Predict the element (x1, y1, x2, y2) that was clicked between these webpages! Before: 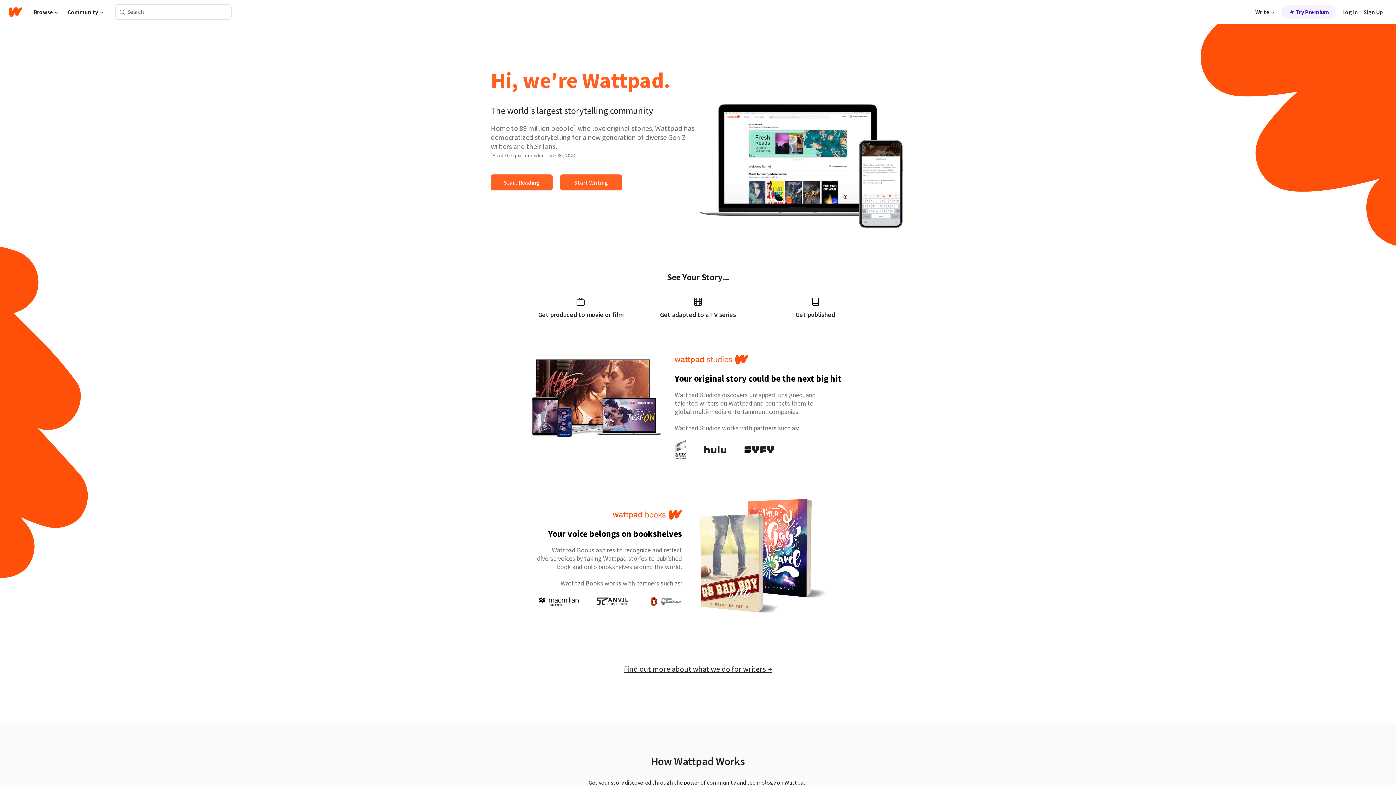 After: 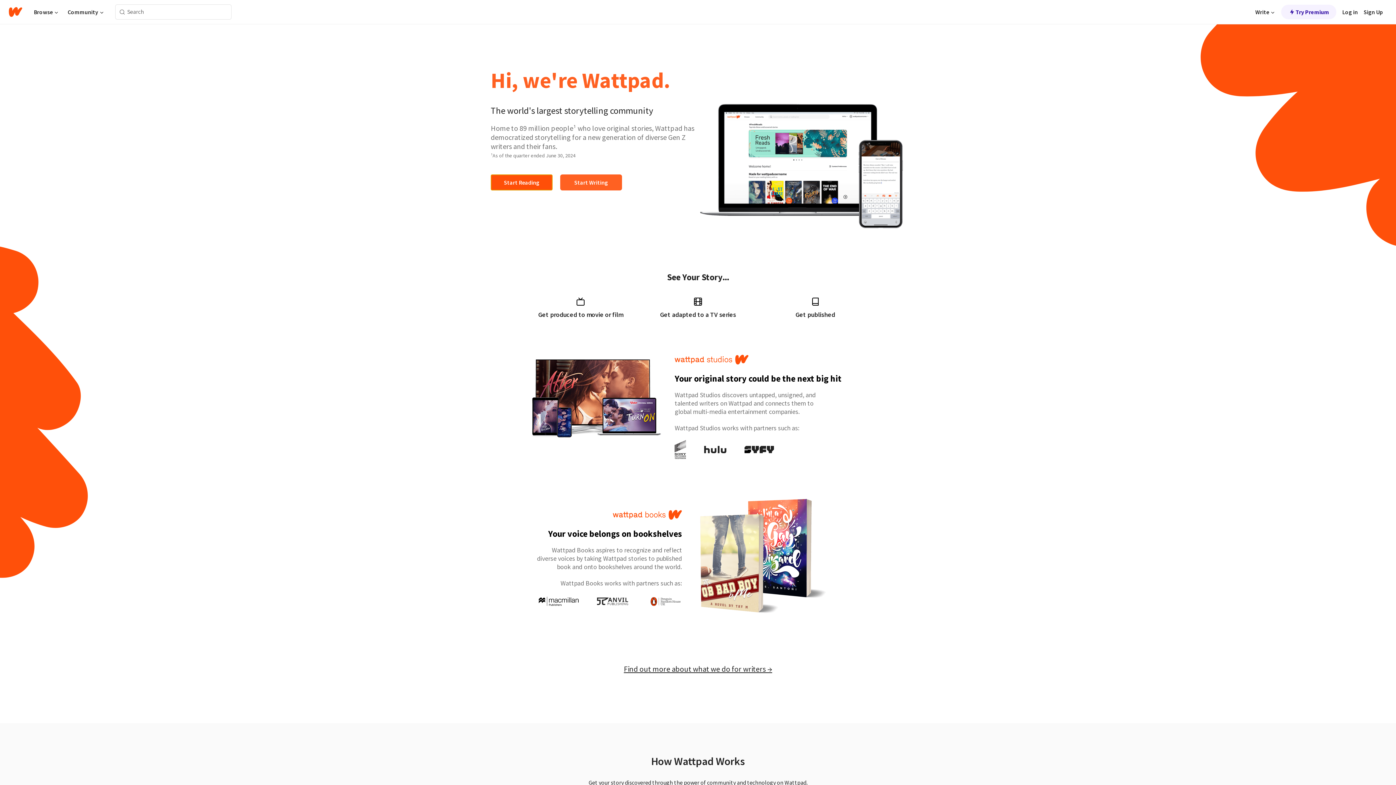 Action: bbox: (490, 174, 552, 190) label: Start Reading